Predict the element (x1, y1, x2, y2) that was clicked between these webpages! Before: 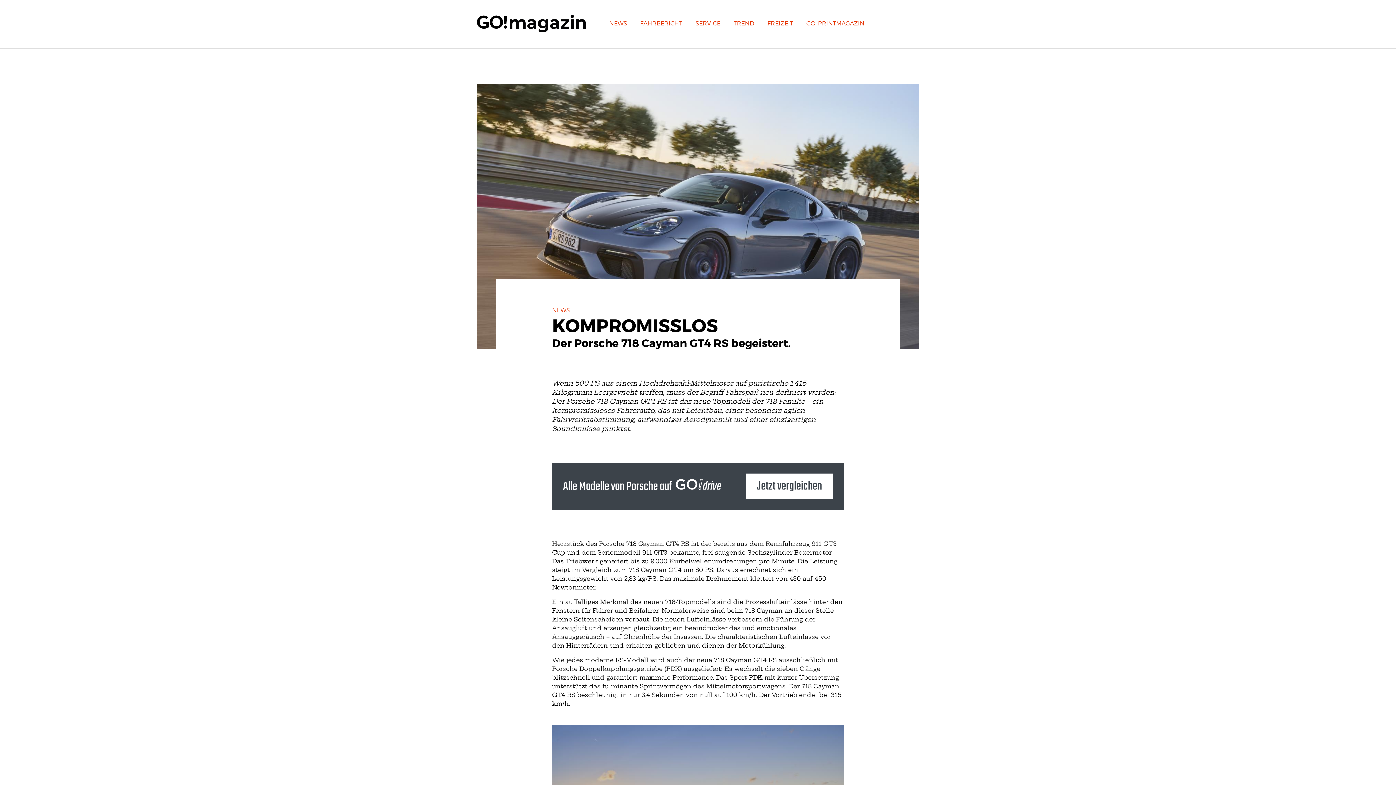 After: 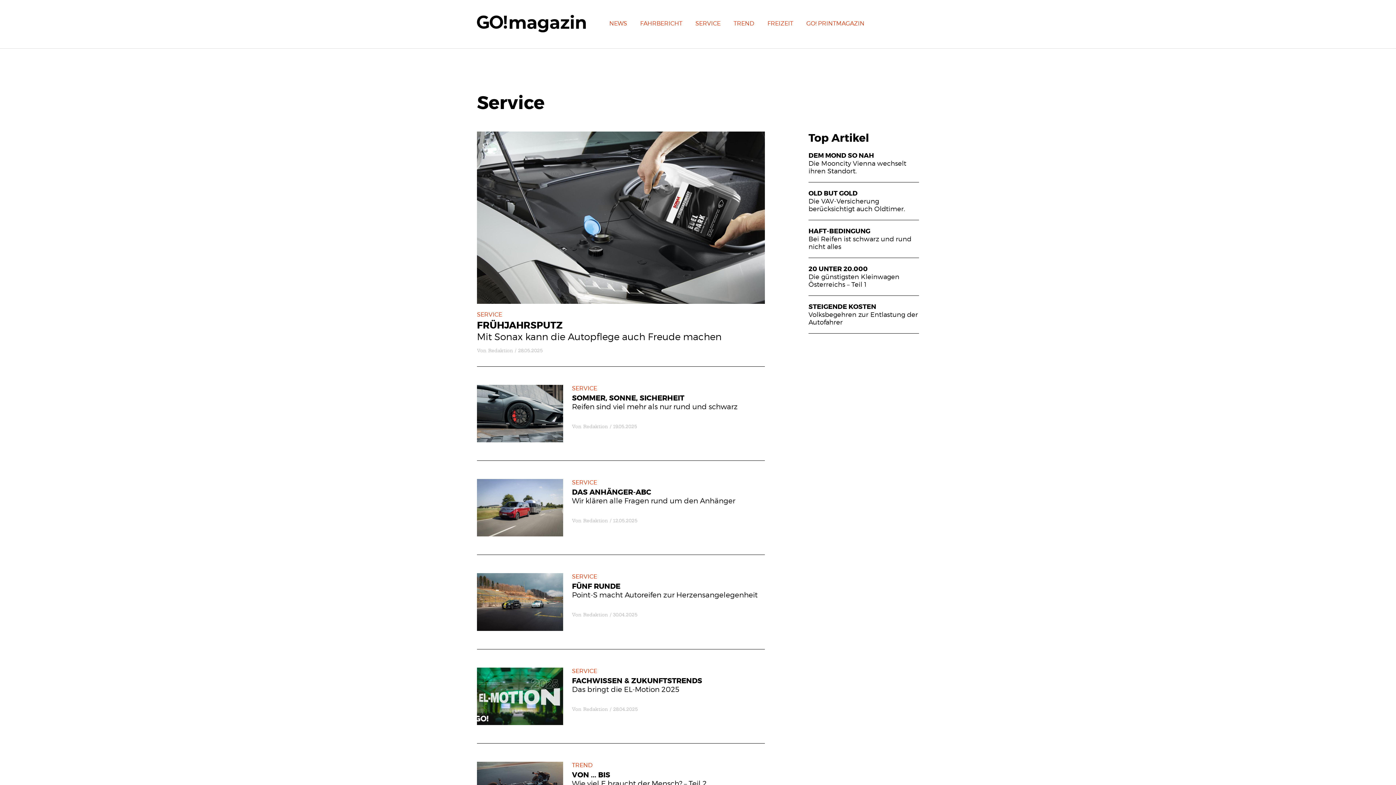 Action: bbox: (695, 20, 720, 26) label: SERVICE